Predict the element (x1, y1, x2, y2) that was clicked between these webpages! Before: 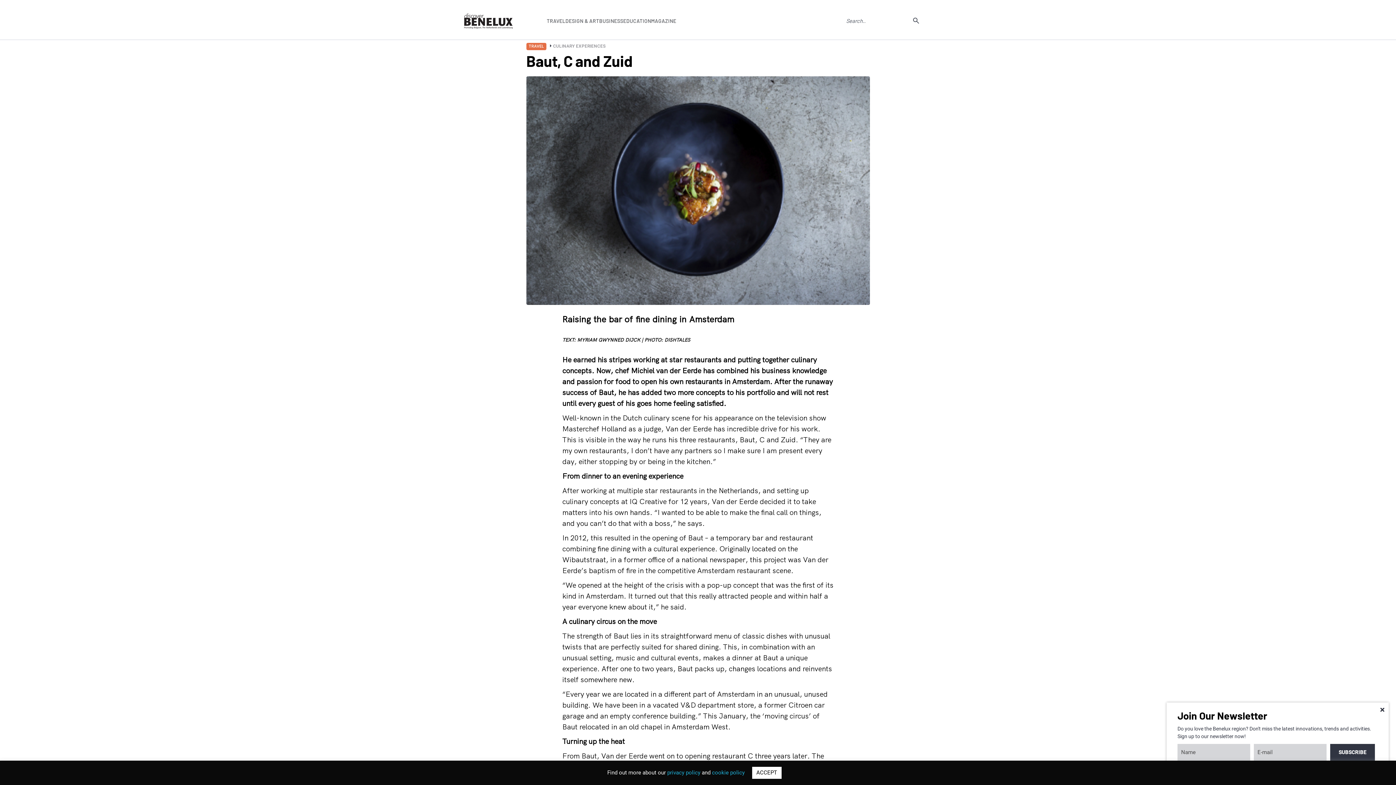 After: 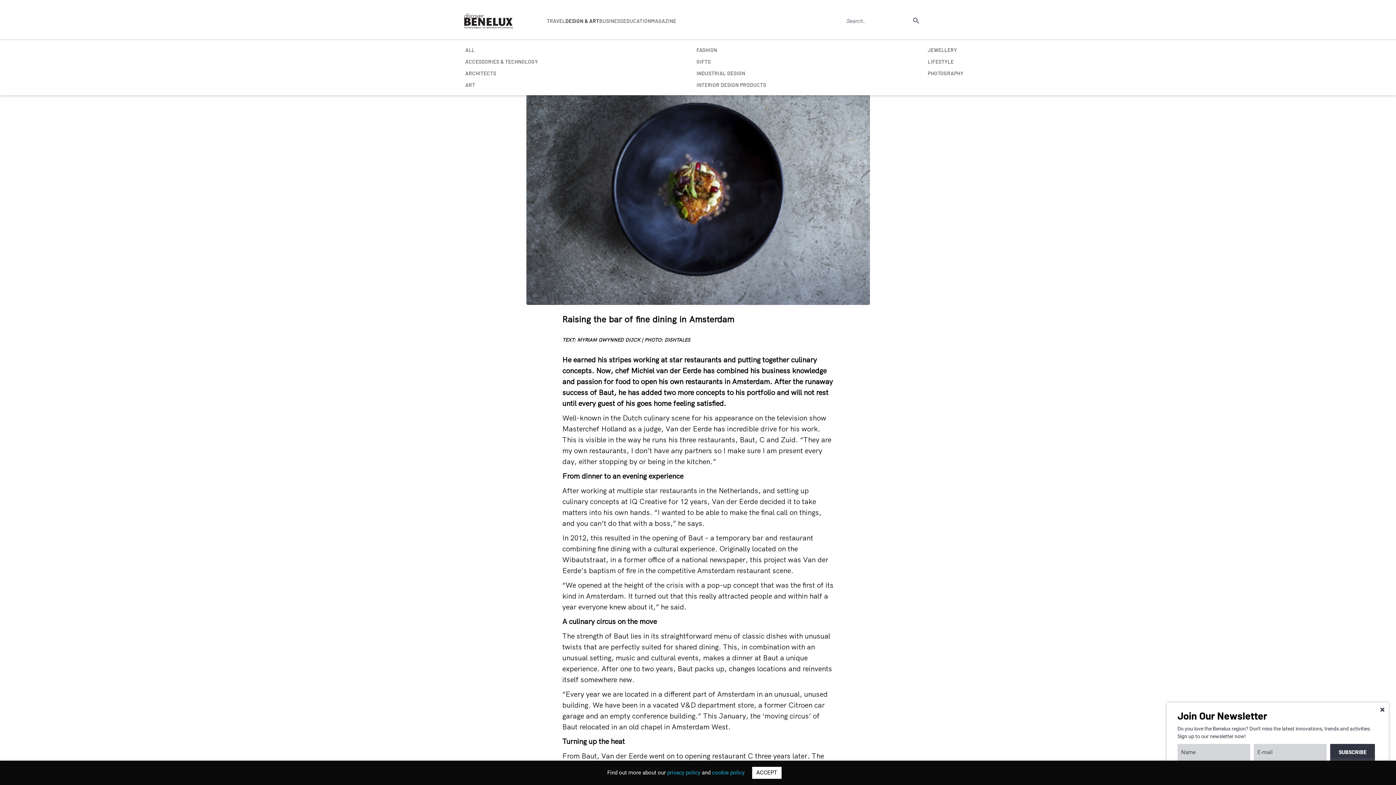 Action: label: DESIGN & ART bbox: (565, 17, 599, 23)